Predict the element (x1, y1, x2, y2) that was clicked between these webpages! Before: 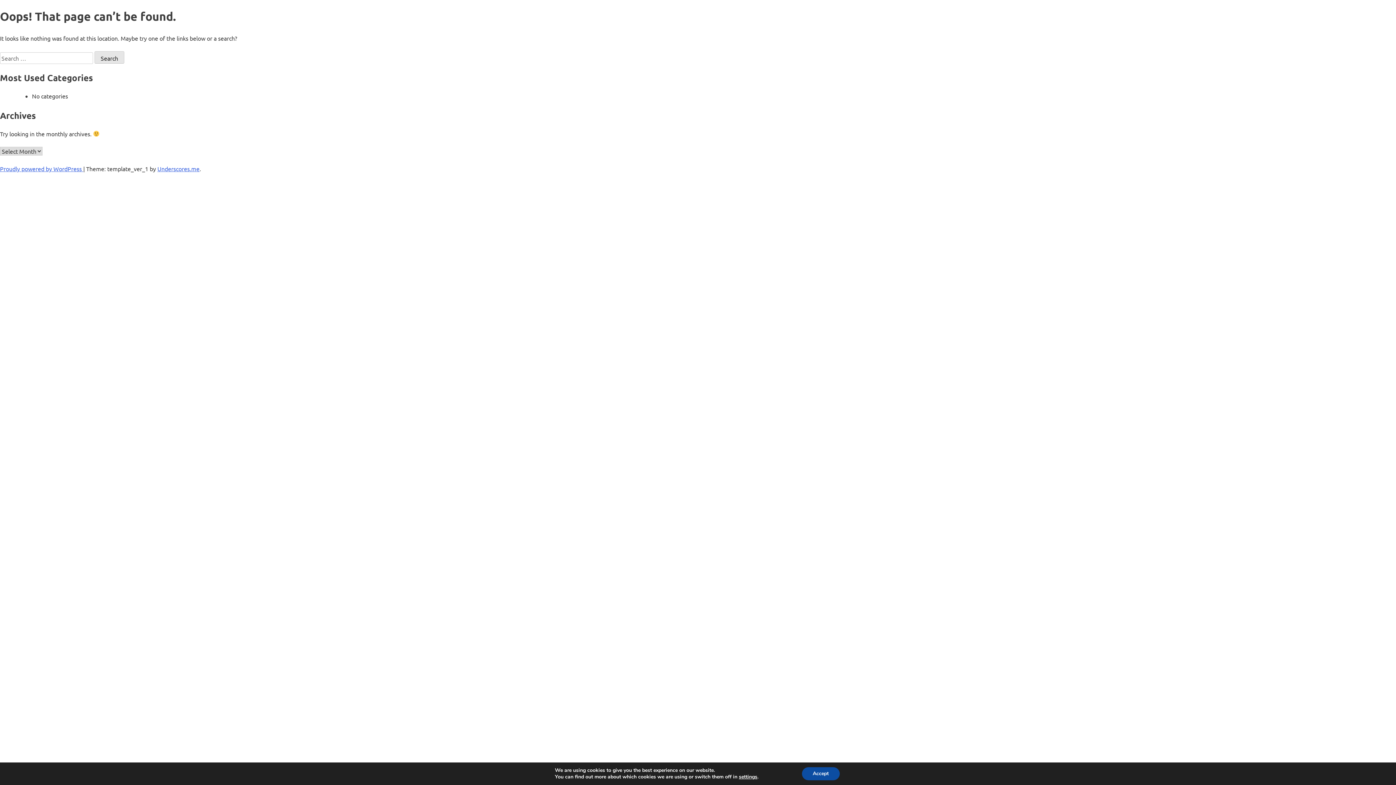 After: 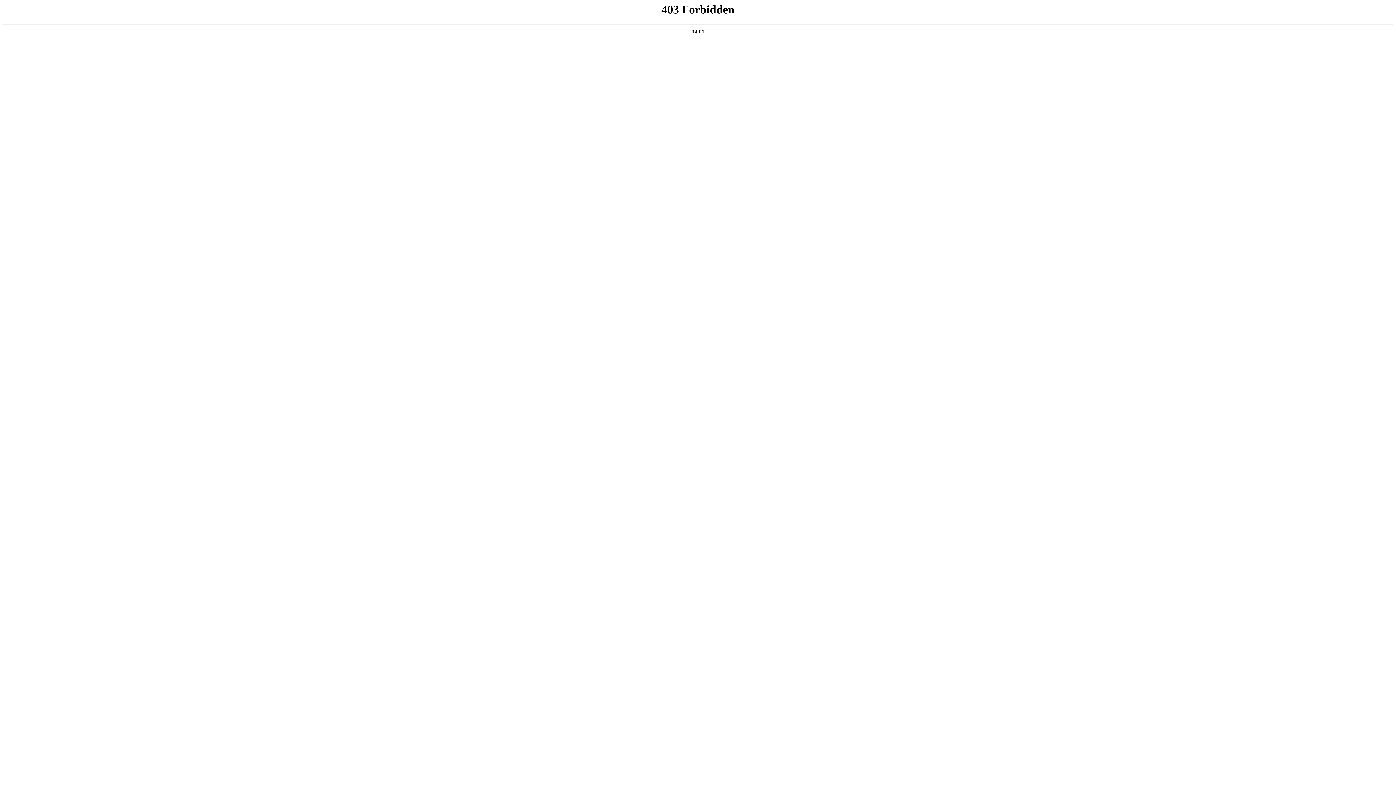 Action: bbox: (0, 165, 83, 172) label: Proudly powered by WordPress 